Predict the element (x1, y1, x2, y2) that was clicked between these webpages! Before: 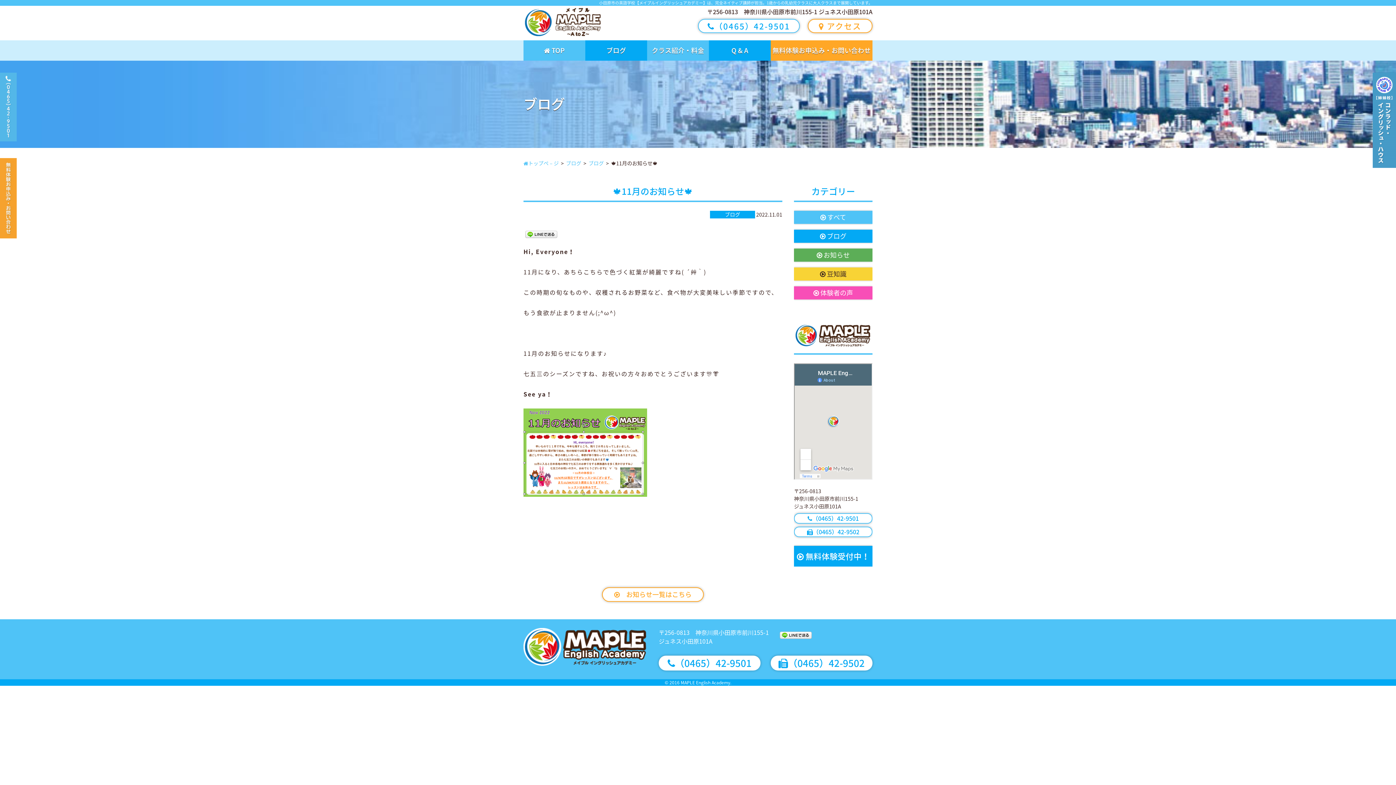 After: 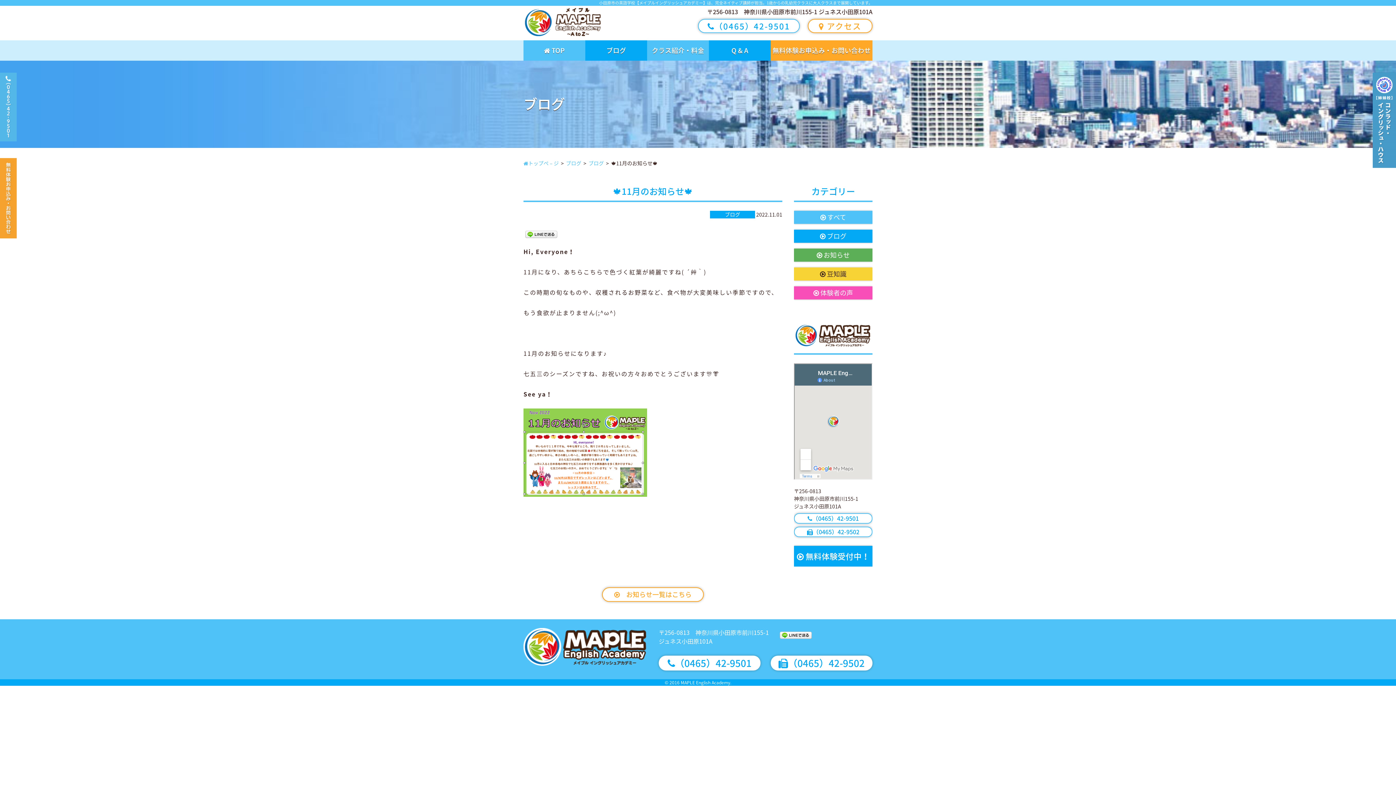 Action: bbox: (794, 526, 872, 537) label: （0465）42-9502